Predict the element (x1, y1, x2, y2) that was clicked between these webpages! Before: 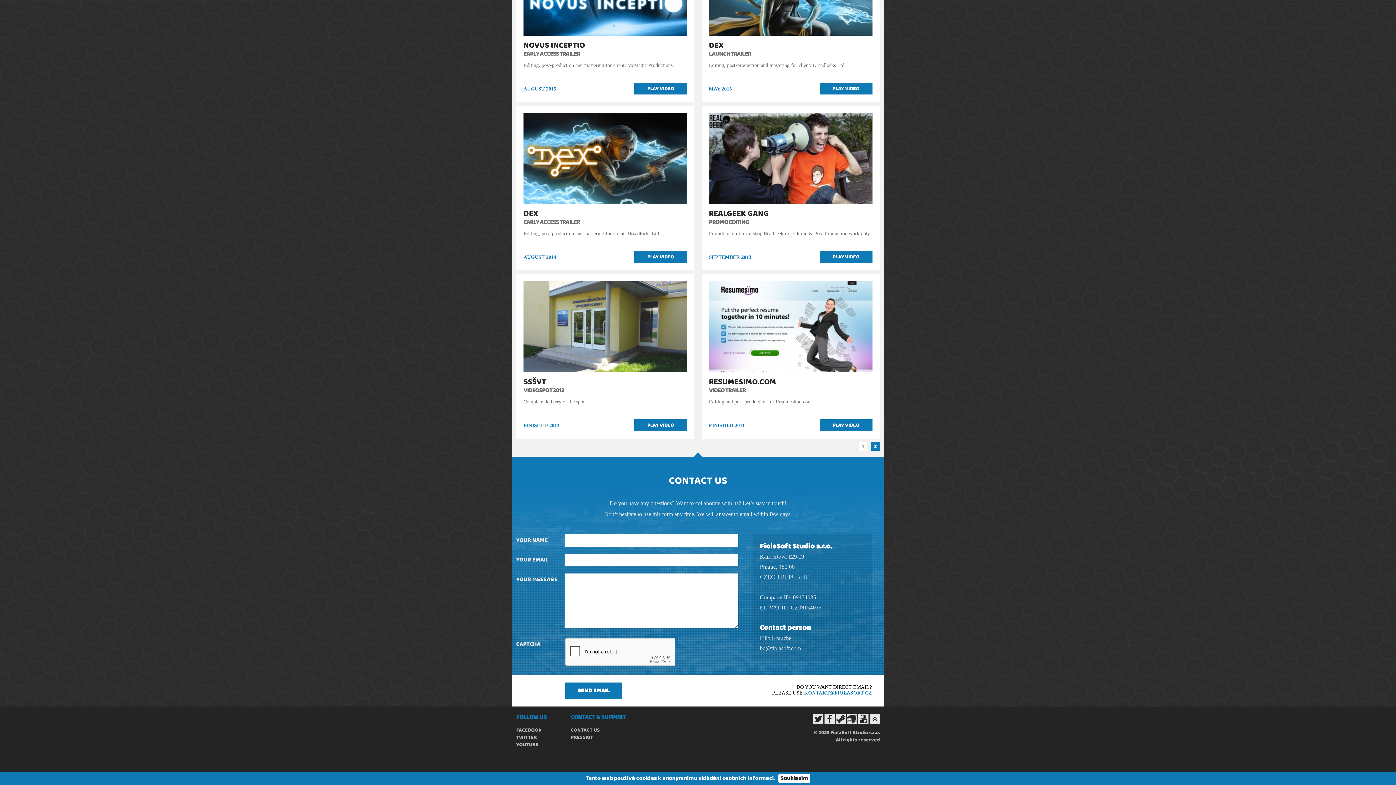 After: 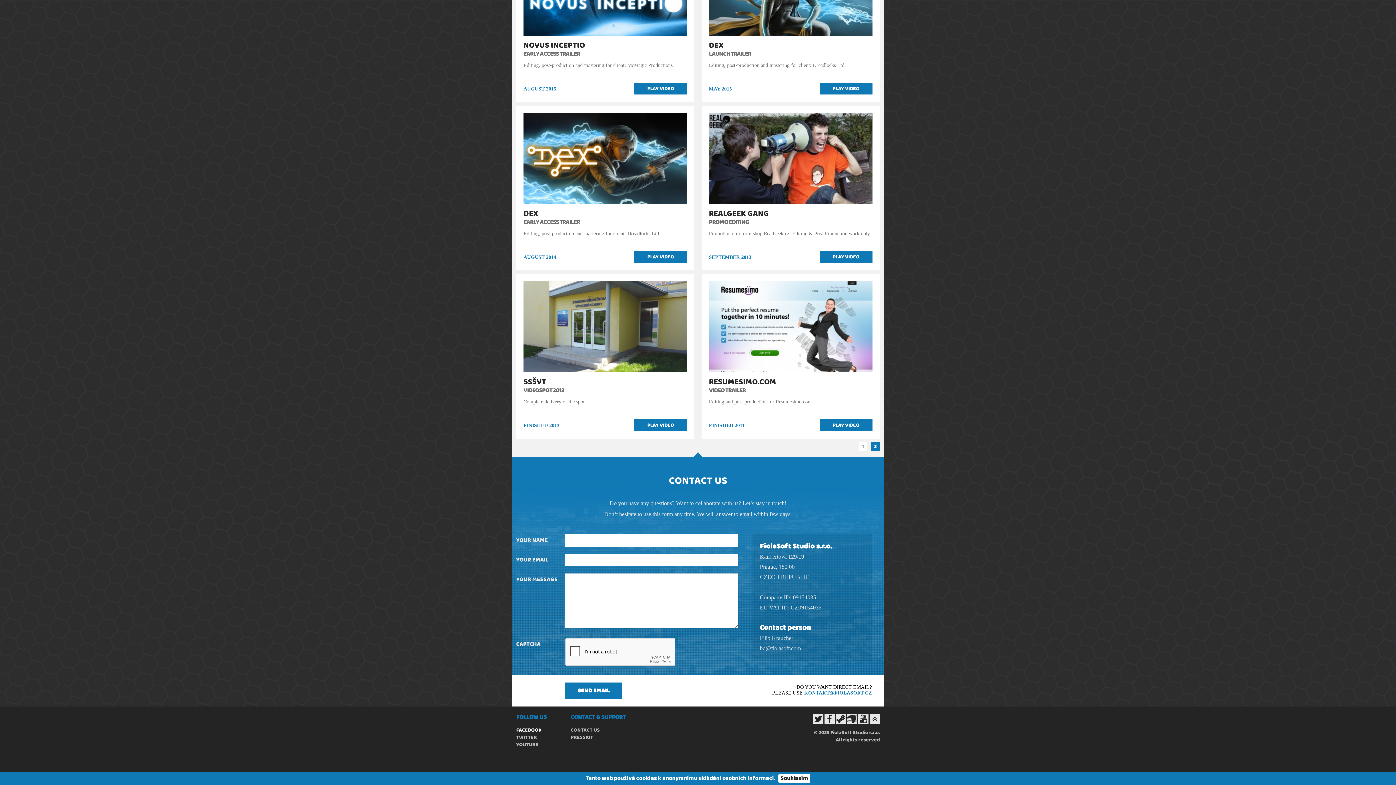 Action: bbox: (516, 726, 541, 734) label: FACEBOOK